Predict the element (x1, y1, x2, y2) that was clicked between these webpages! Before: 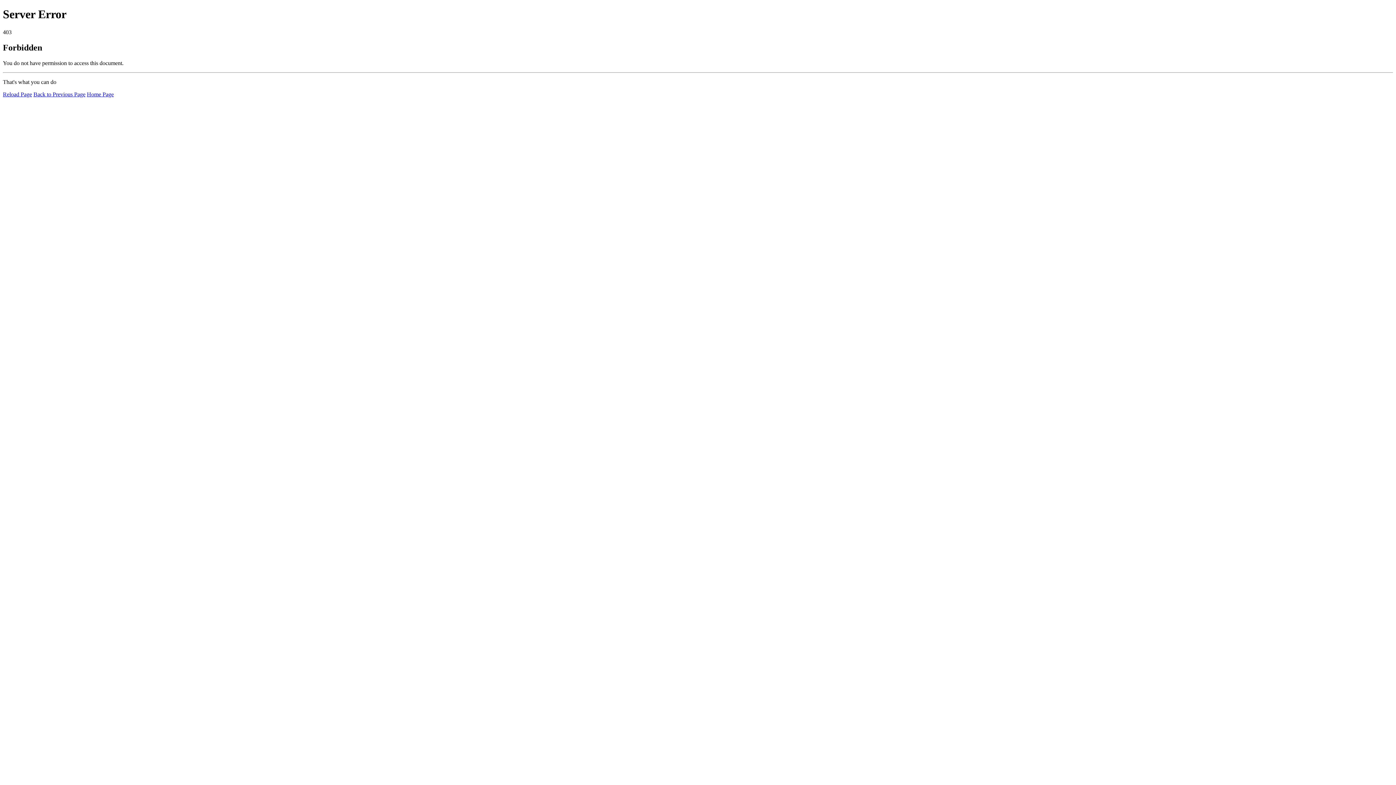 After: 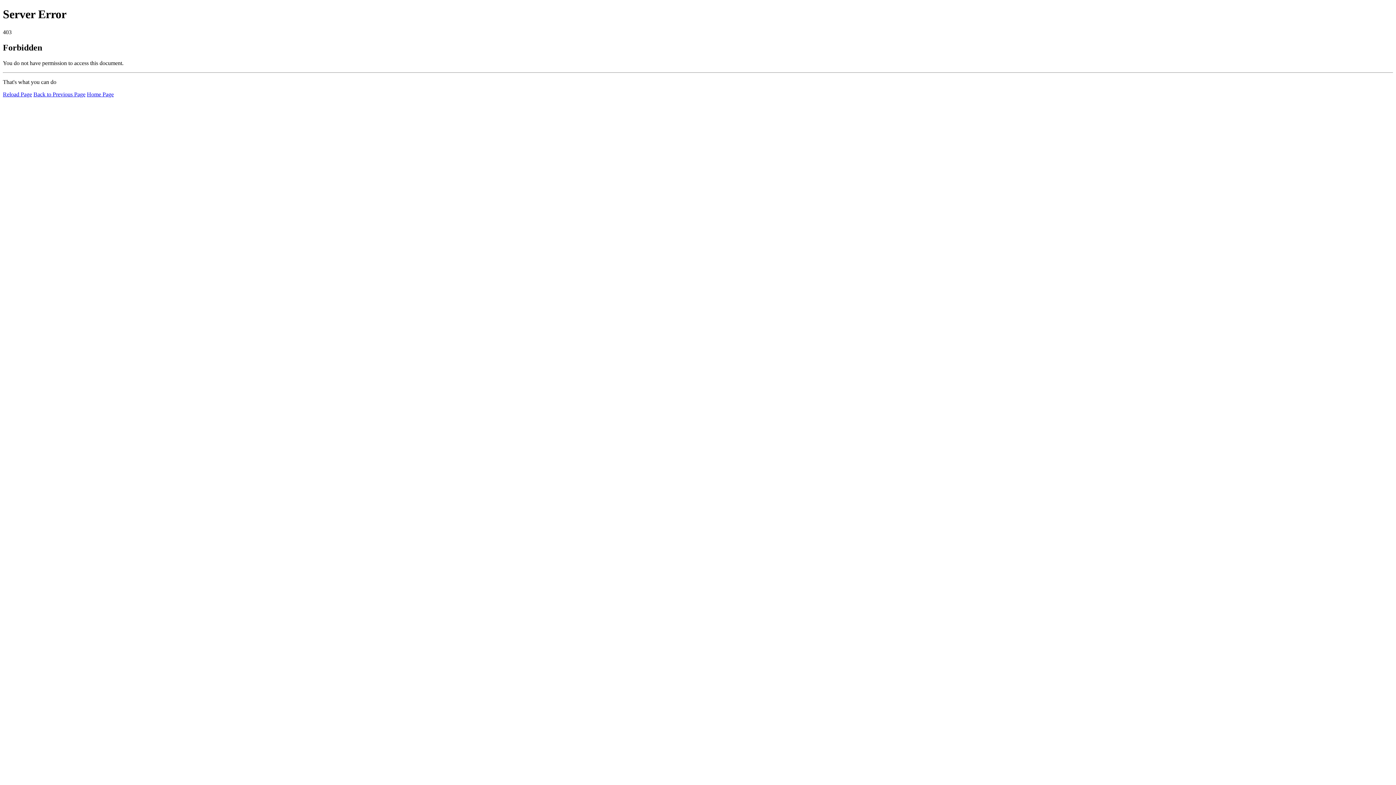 Action: bbox: (86, 91, 113, 97) label: Home Page